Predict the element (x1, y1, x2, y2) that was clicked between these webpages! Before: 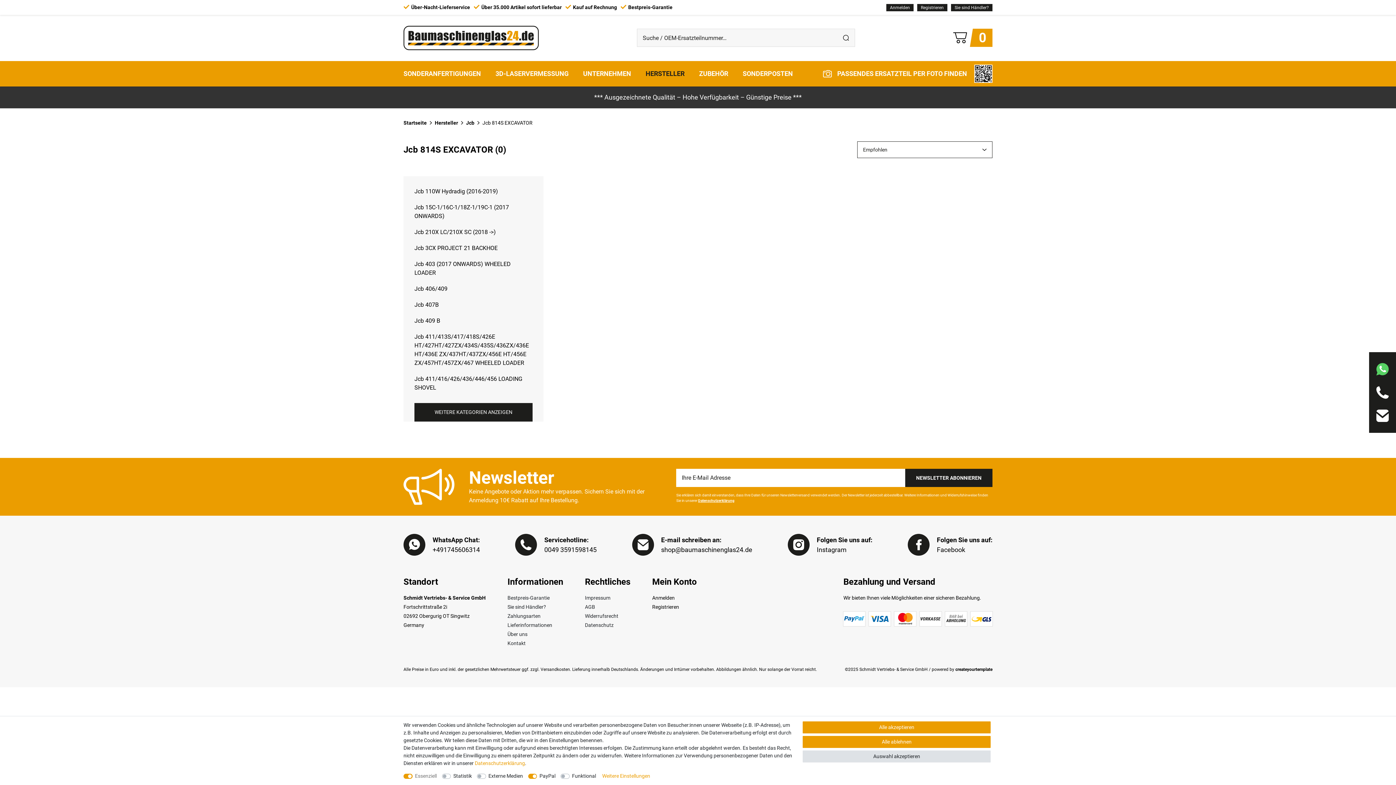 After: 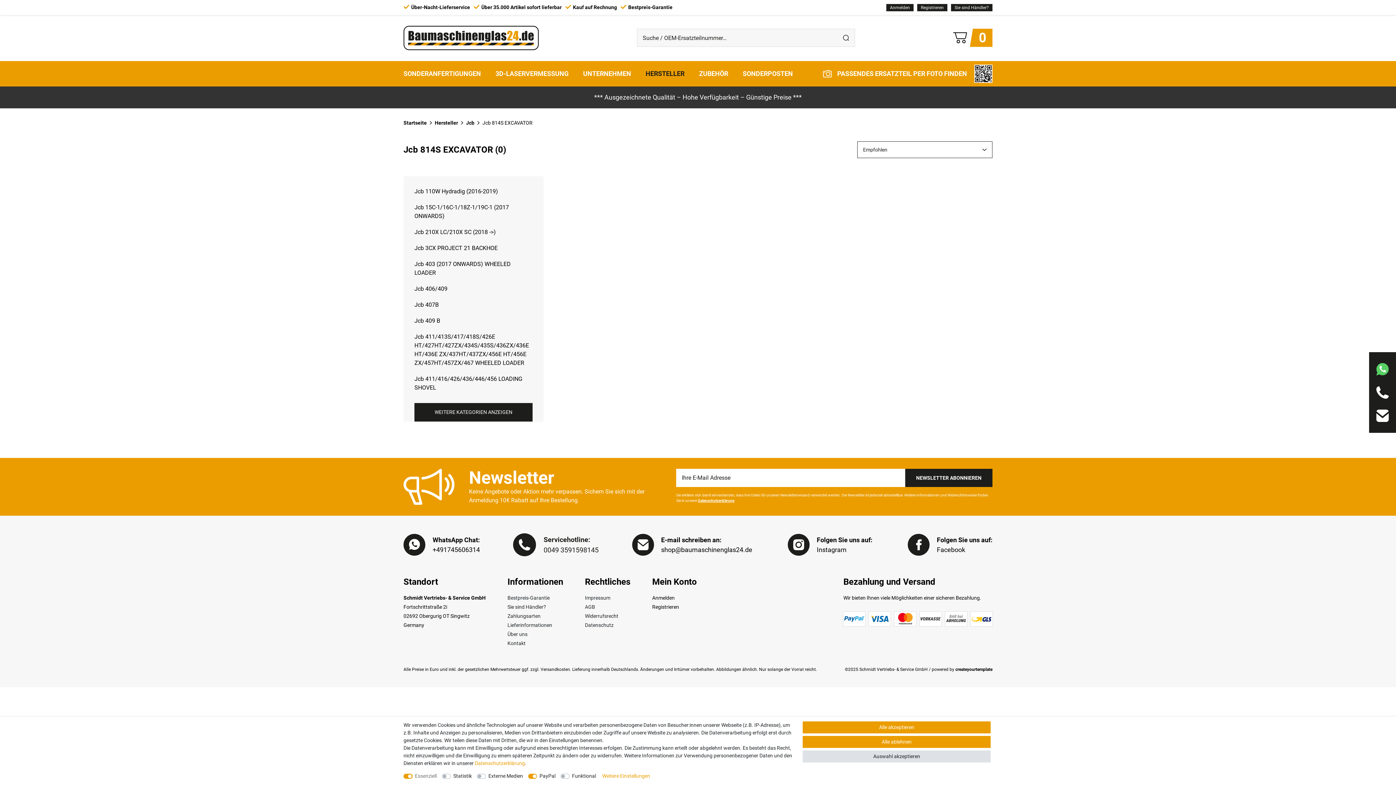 Action: label: Servicehotline:
0049 3591598145 bbox: (515, 534, 596, 556)